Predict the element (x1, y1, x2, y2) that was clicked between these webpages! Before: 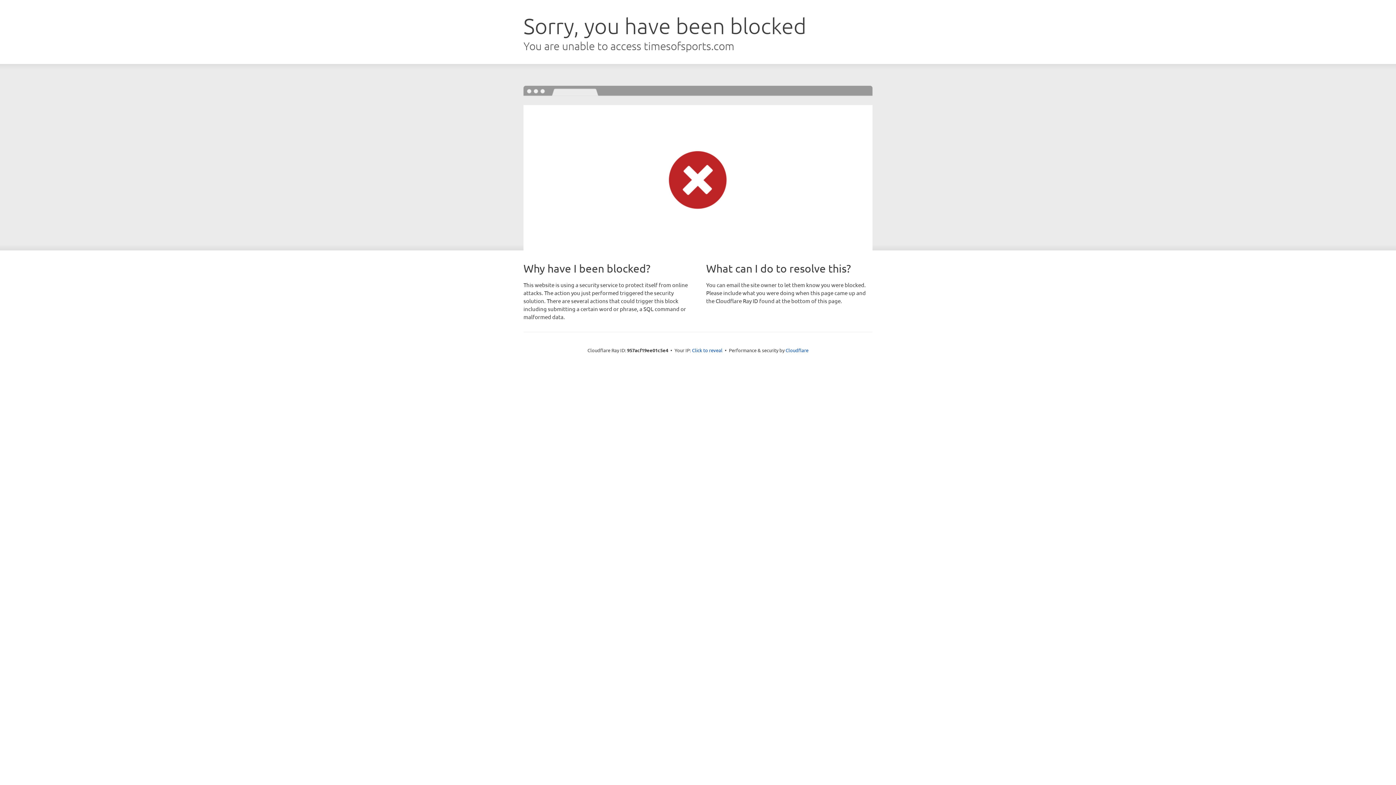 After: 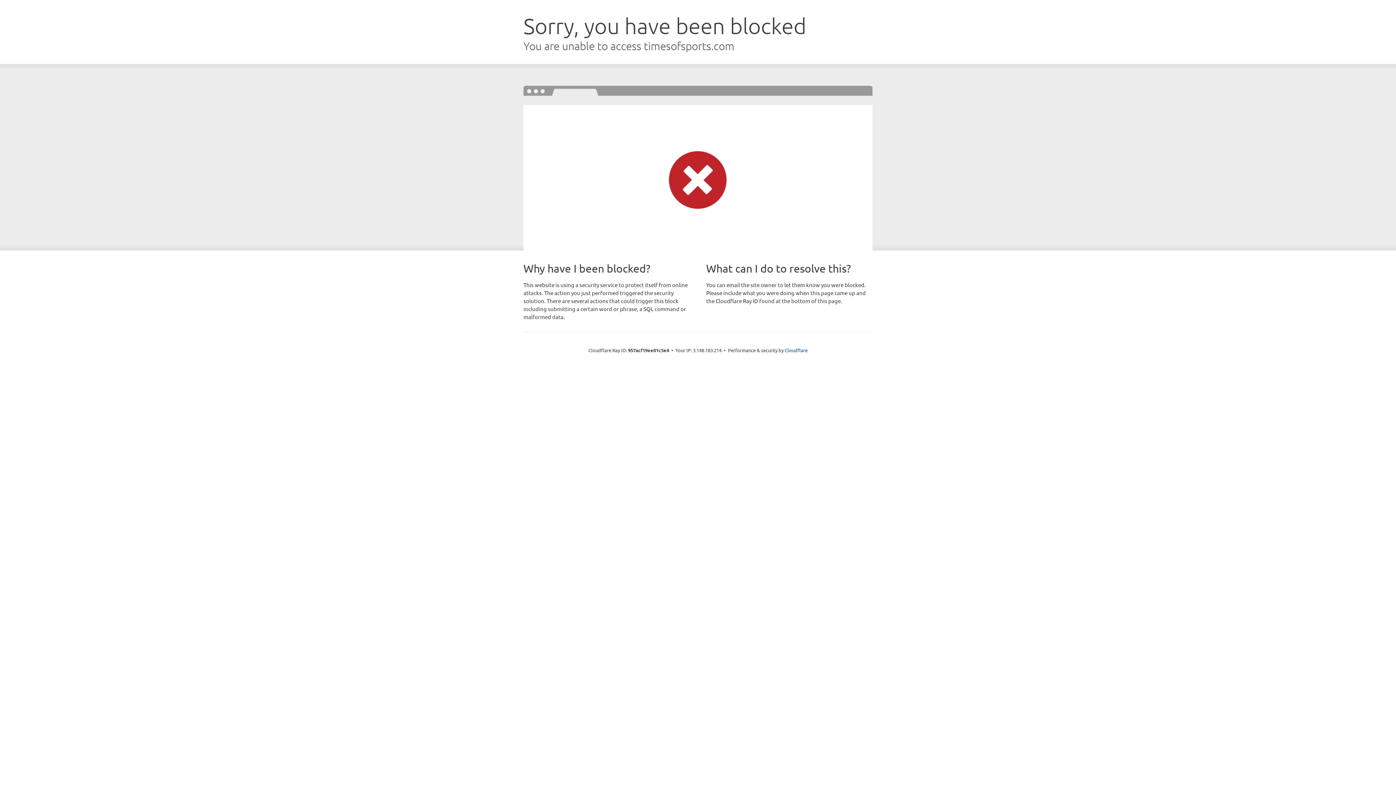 Action: label: Click to reveal bbox: (692, 346, 722, 353)